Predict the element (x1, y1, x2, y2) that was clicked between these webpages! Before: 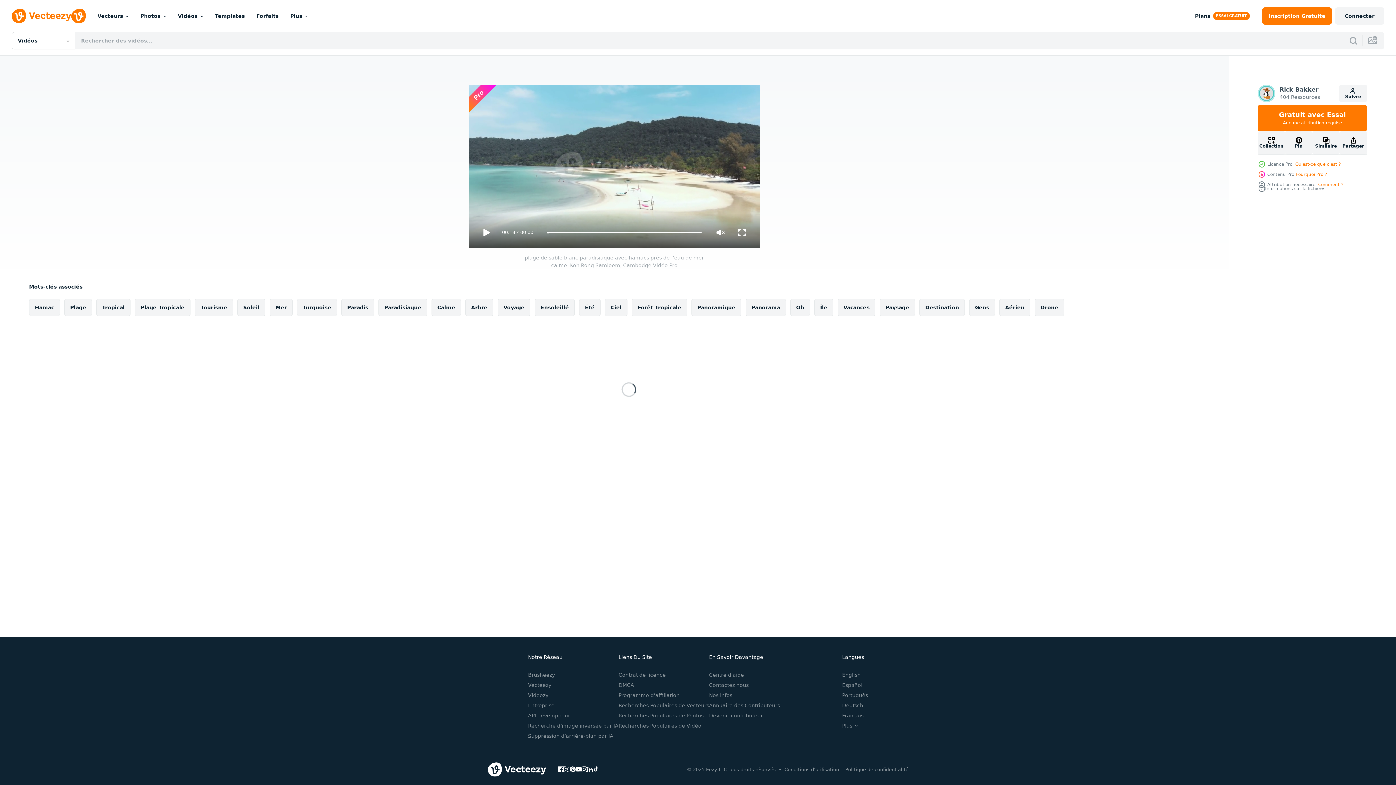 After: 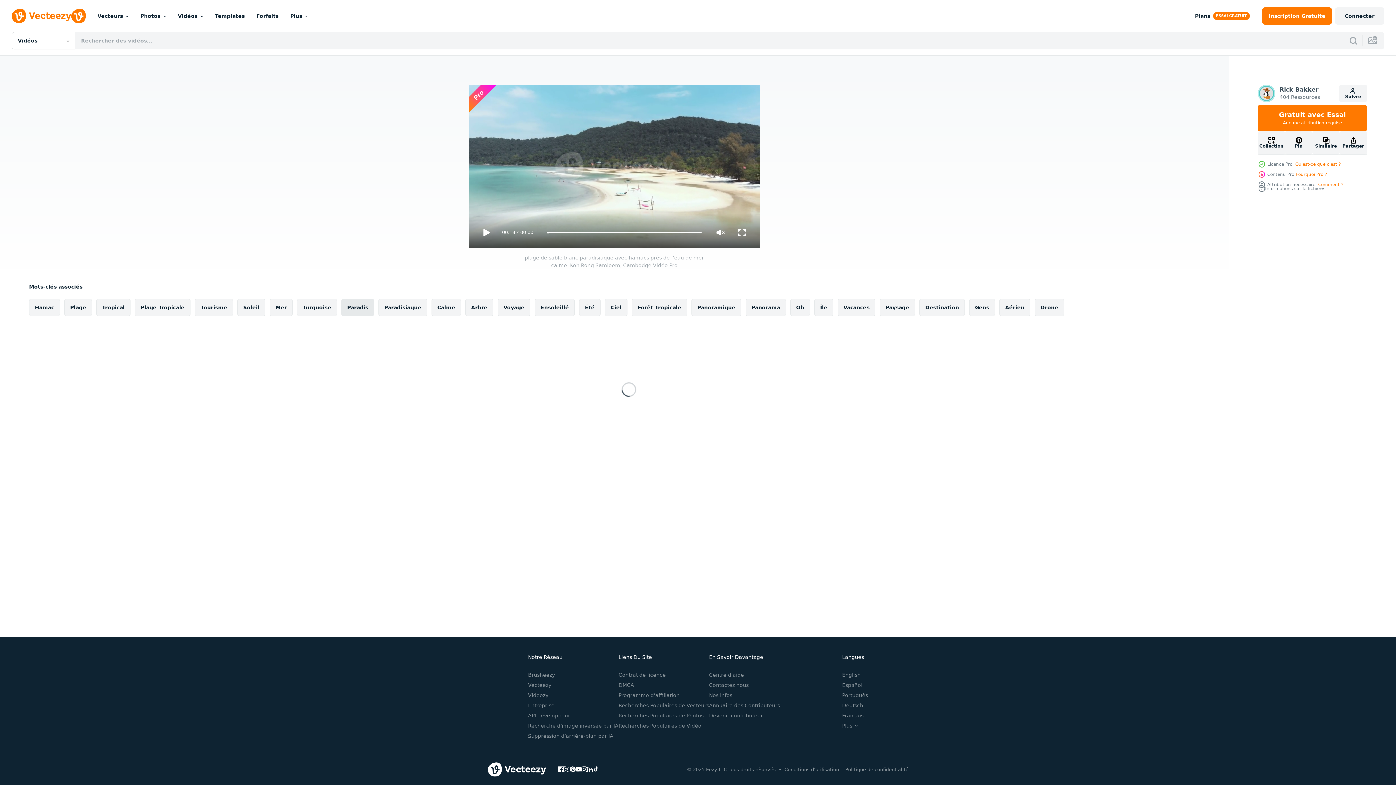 Action: bbox: (341, 298, 374, 316) label: Paradis